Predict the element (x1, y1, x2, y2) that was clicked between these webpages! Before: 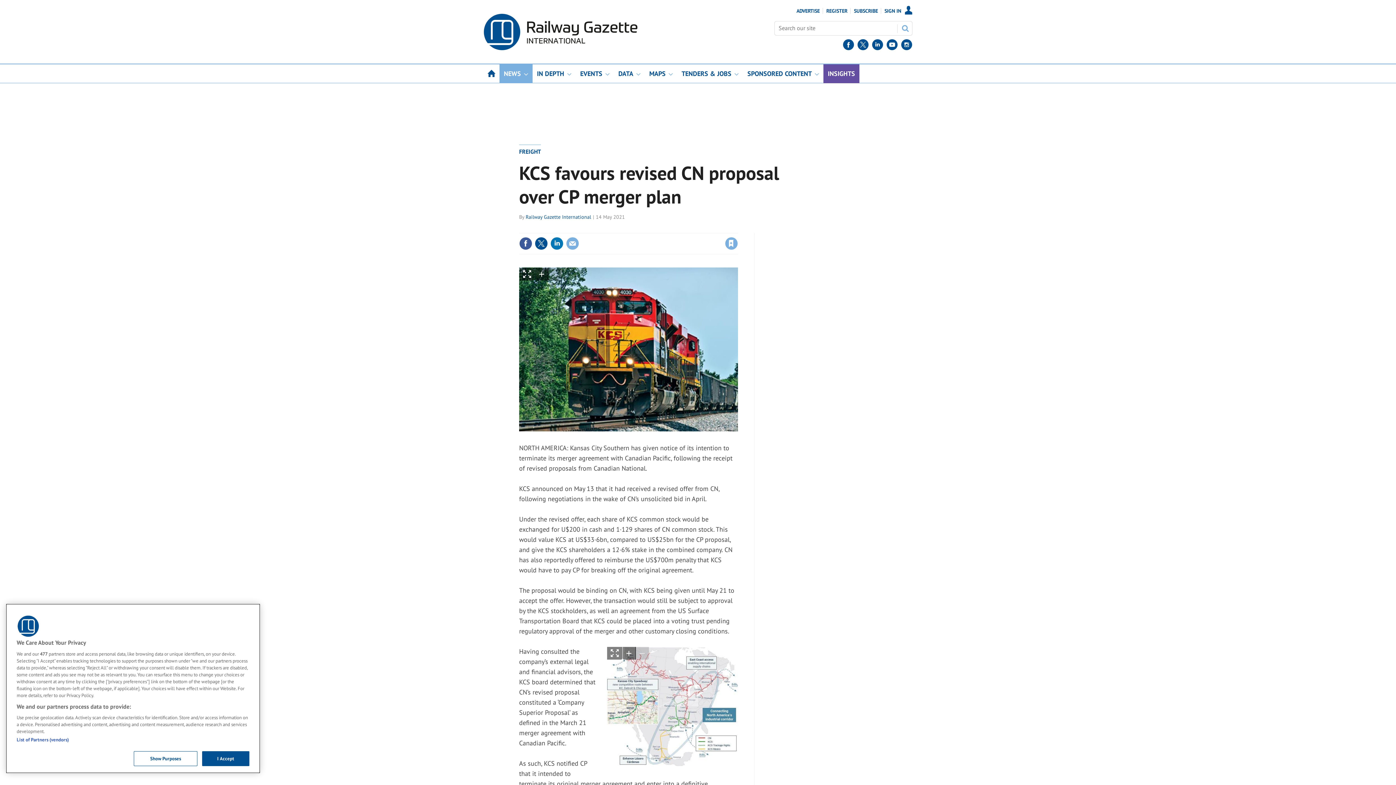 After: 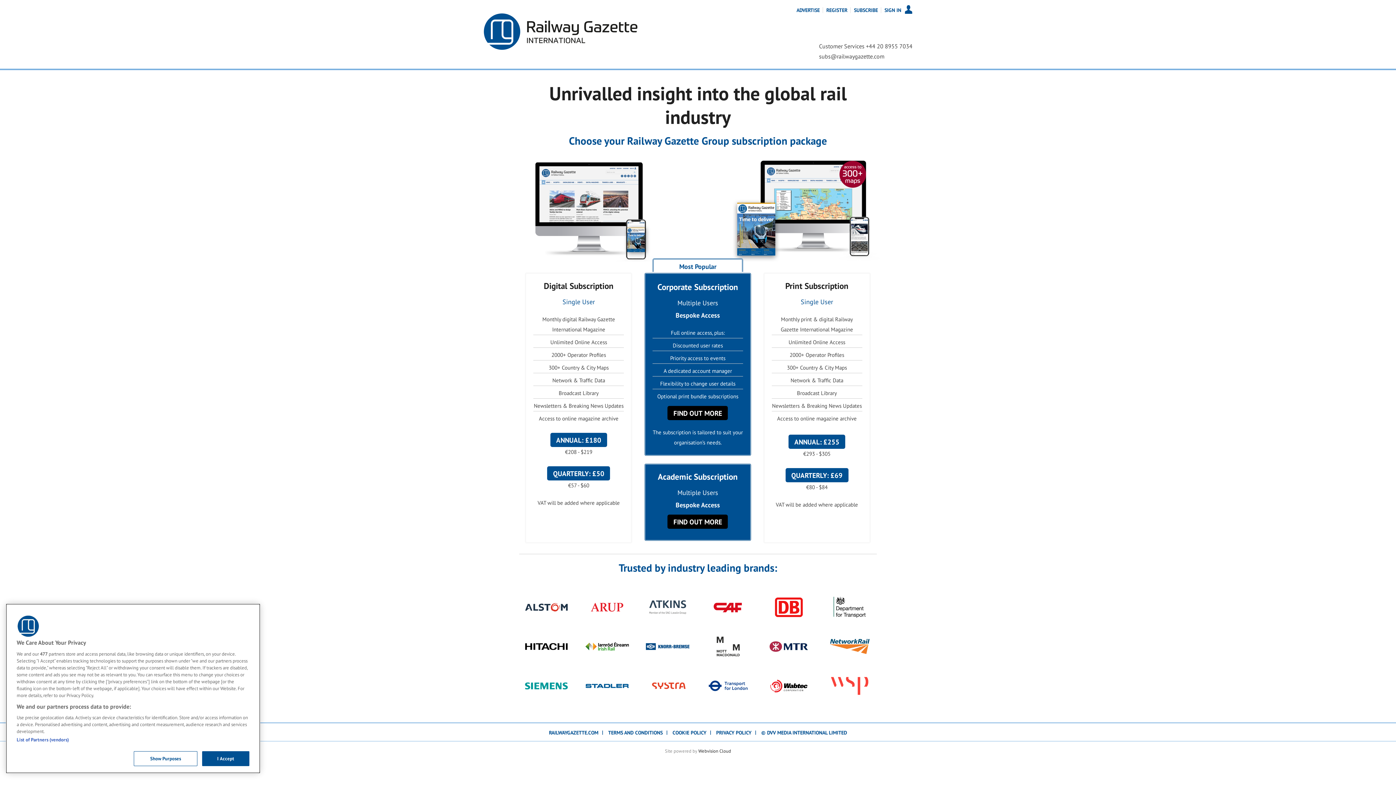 Action: bbox: (854, 8, 878, 13) label: SUBSCRIBE